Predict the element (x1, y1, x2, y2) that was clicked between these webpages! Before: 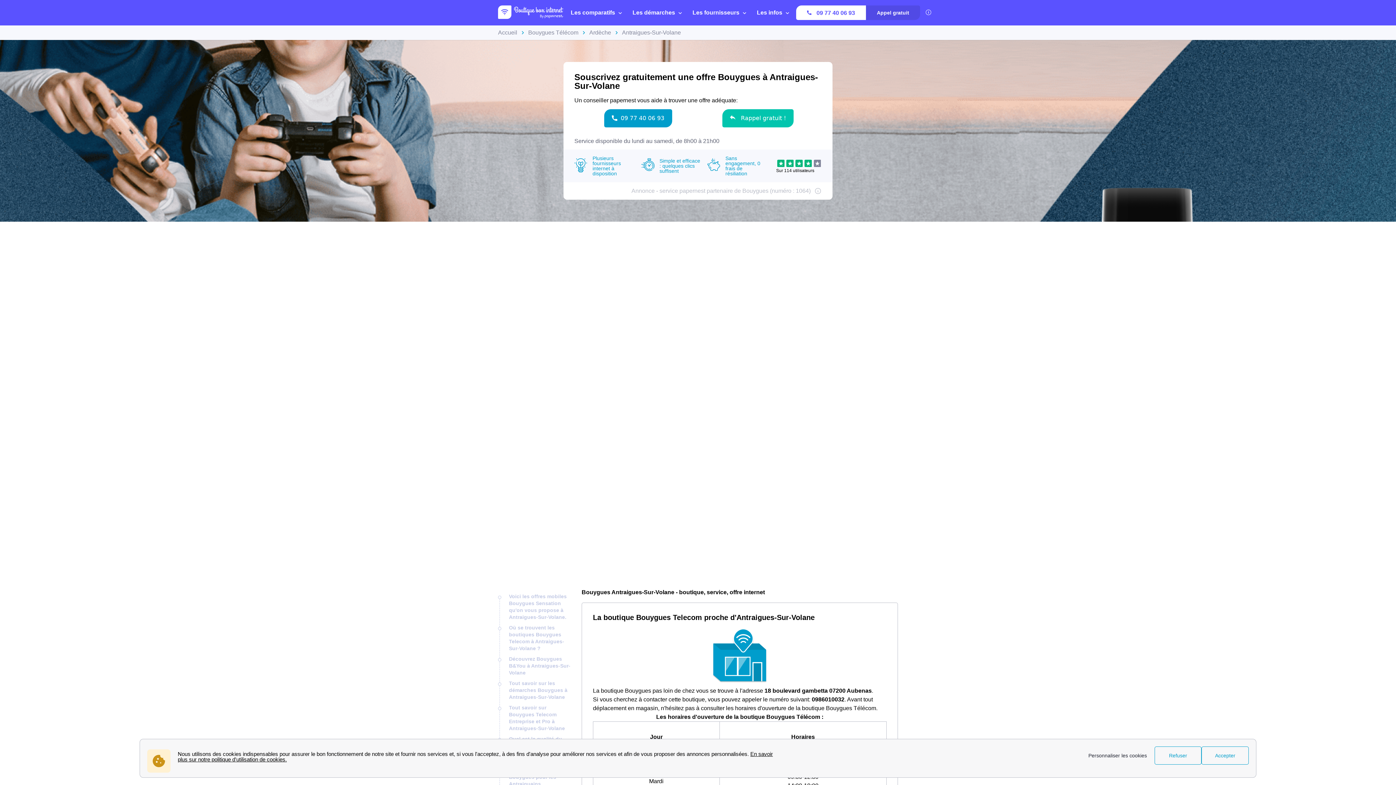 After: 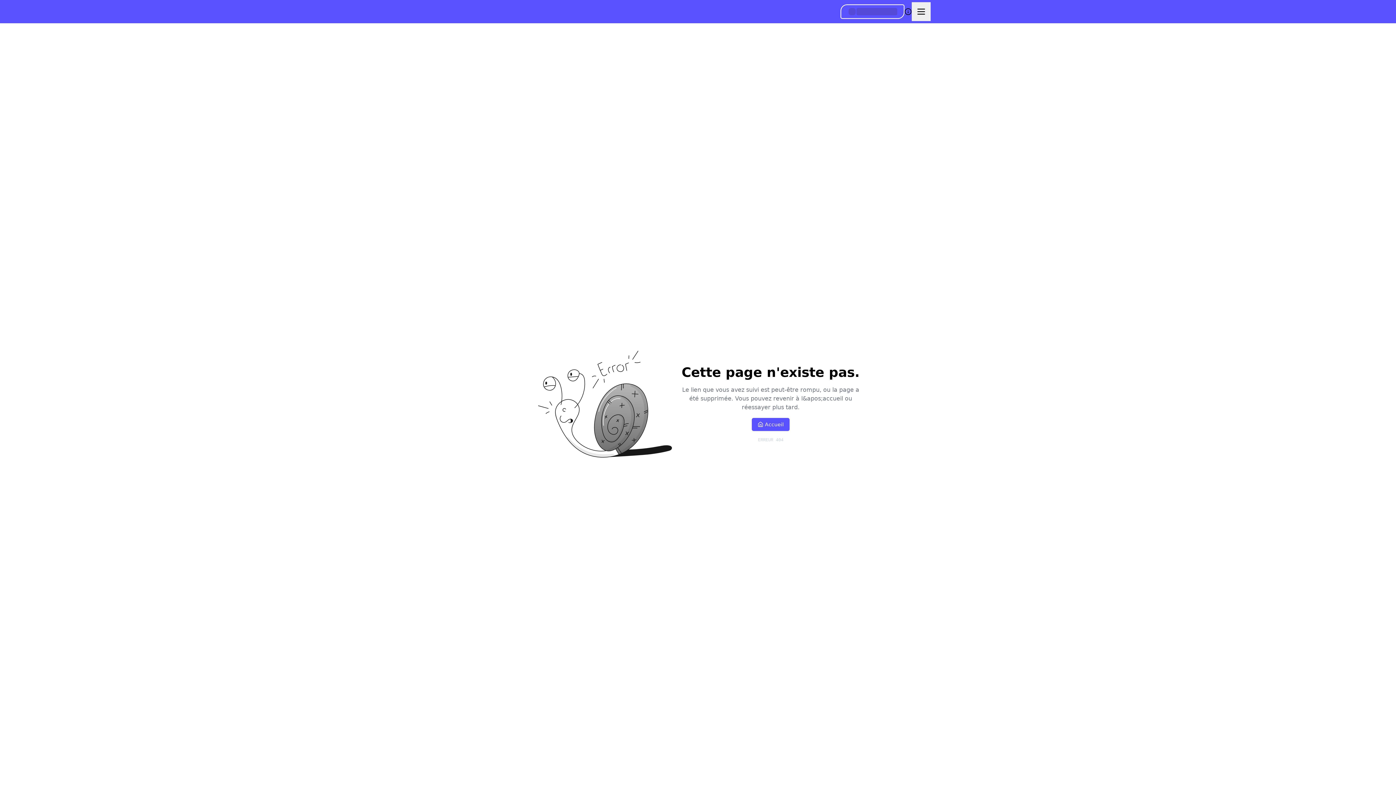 Action: label: Ardèche bbox: (589, 29, 611, 35)